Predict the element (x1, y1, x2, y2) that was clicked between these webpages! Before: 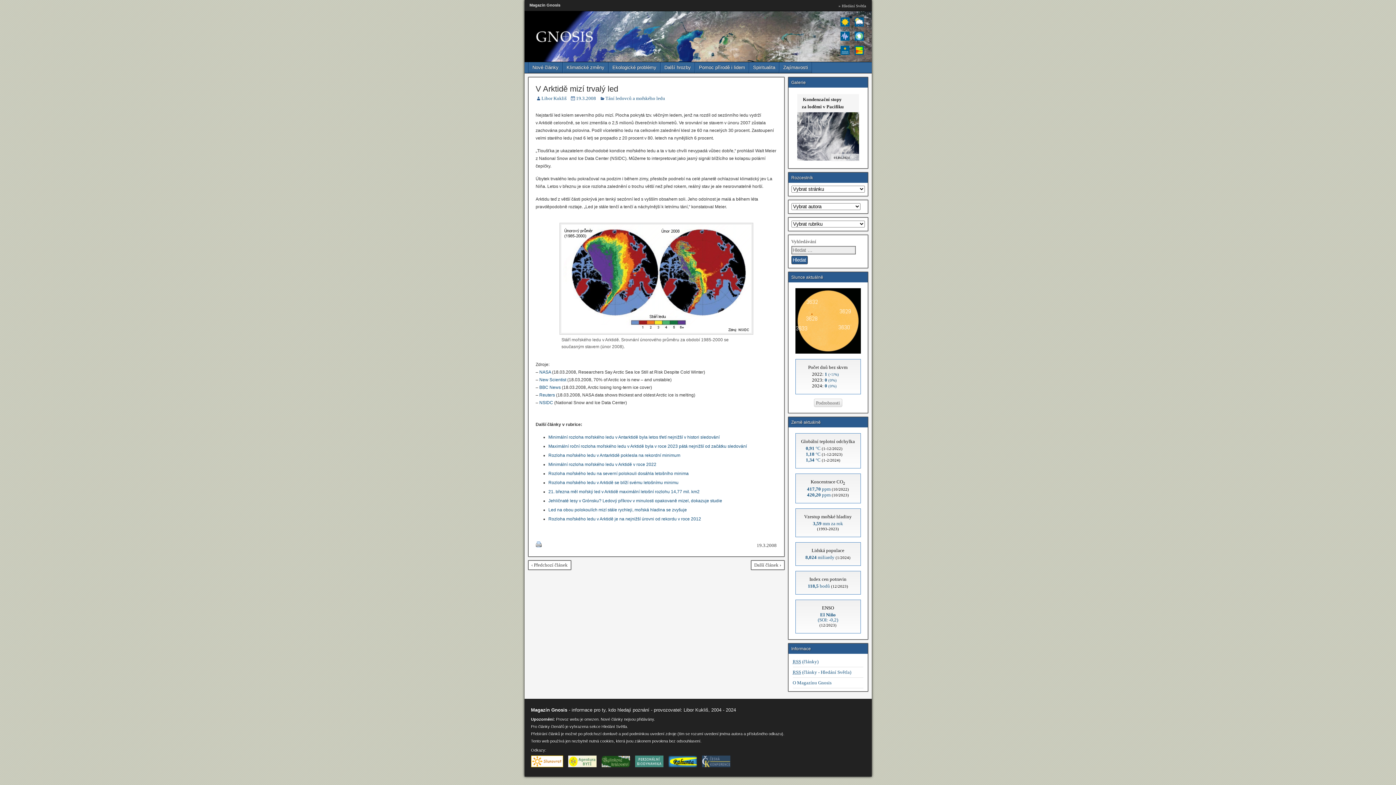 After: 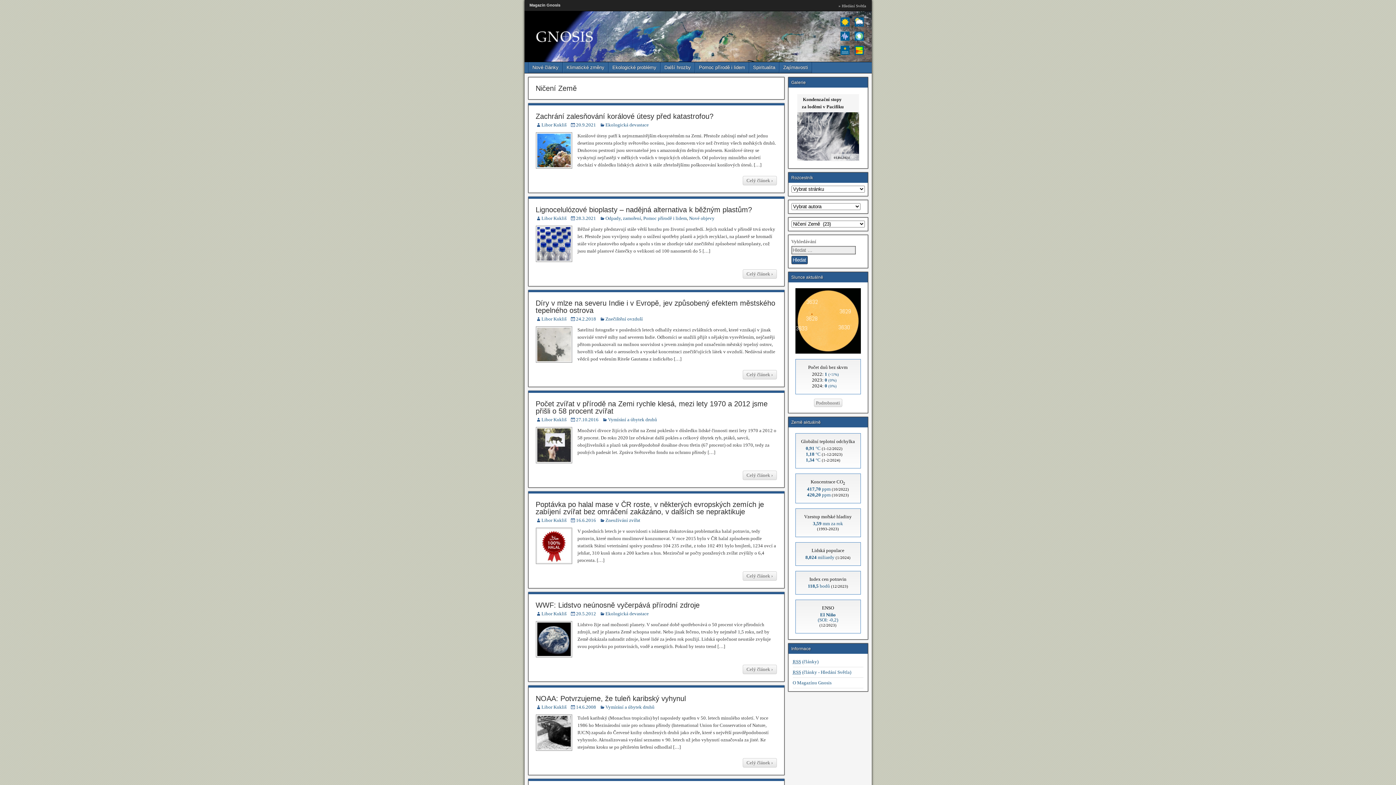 Action: bbox: (608, 62, 660, 73) label: Ekologické problémy